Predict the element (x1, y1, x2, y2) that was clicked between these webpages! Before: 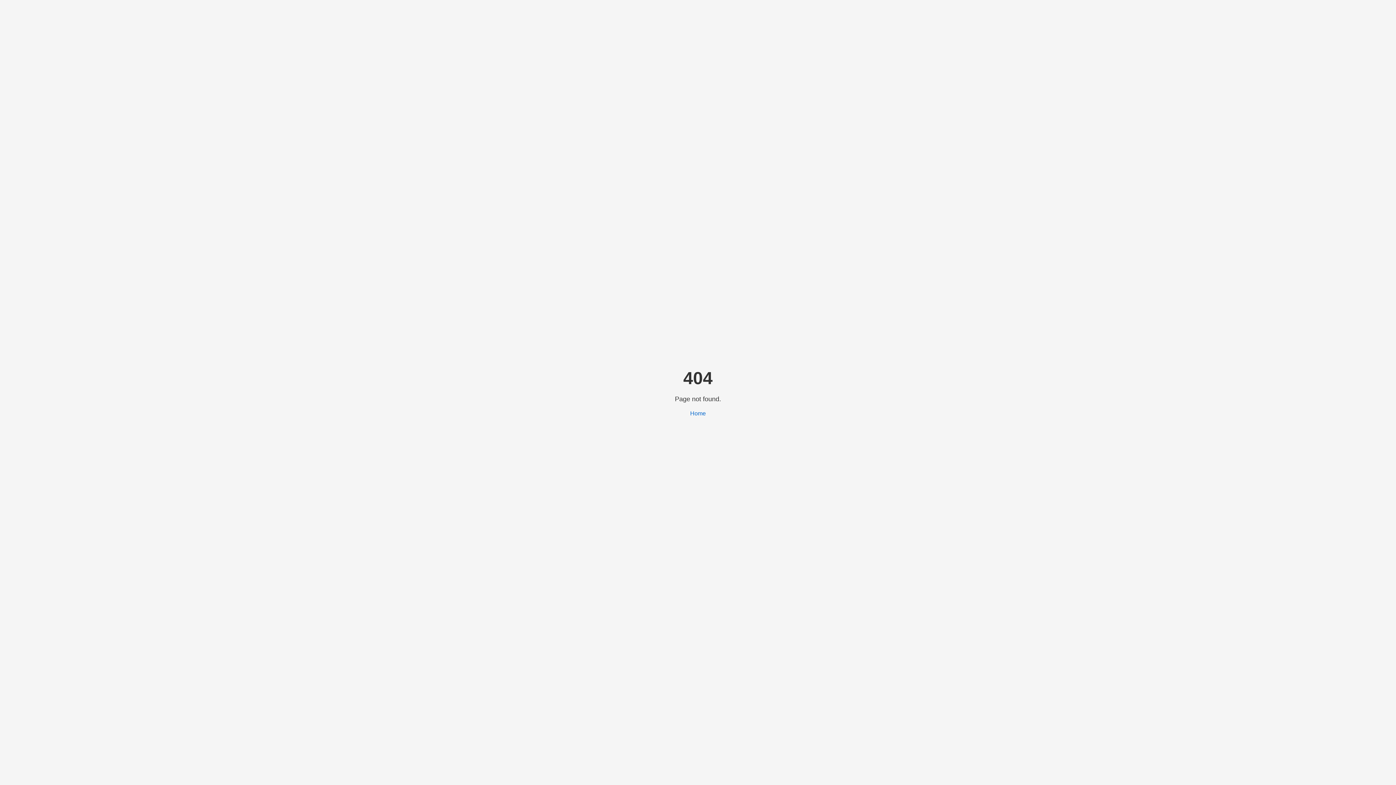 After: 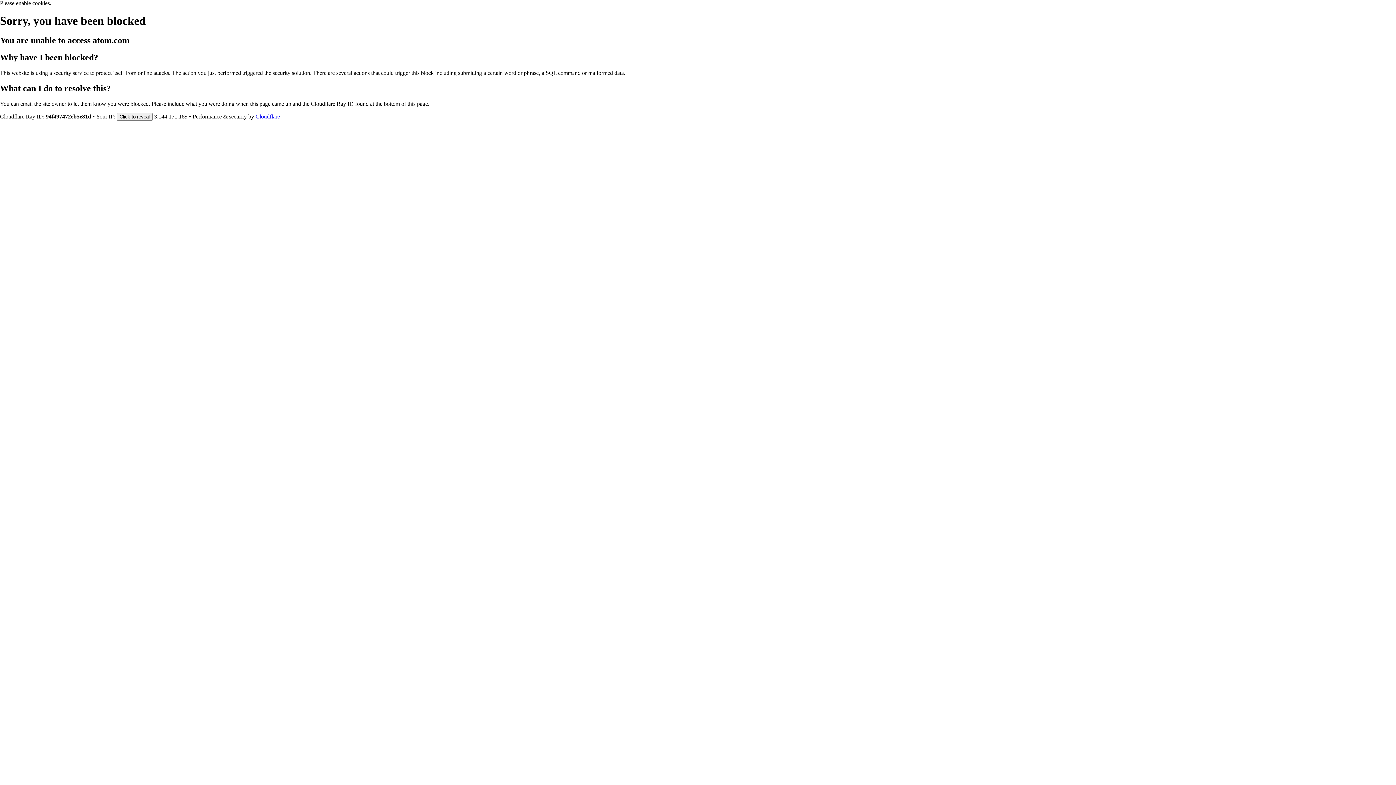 Action: bbox: (690, 410, 706, 416) label: Home